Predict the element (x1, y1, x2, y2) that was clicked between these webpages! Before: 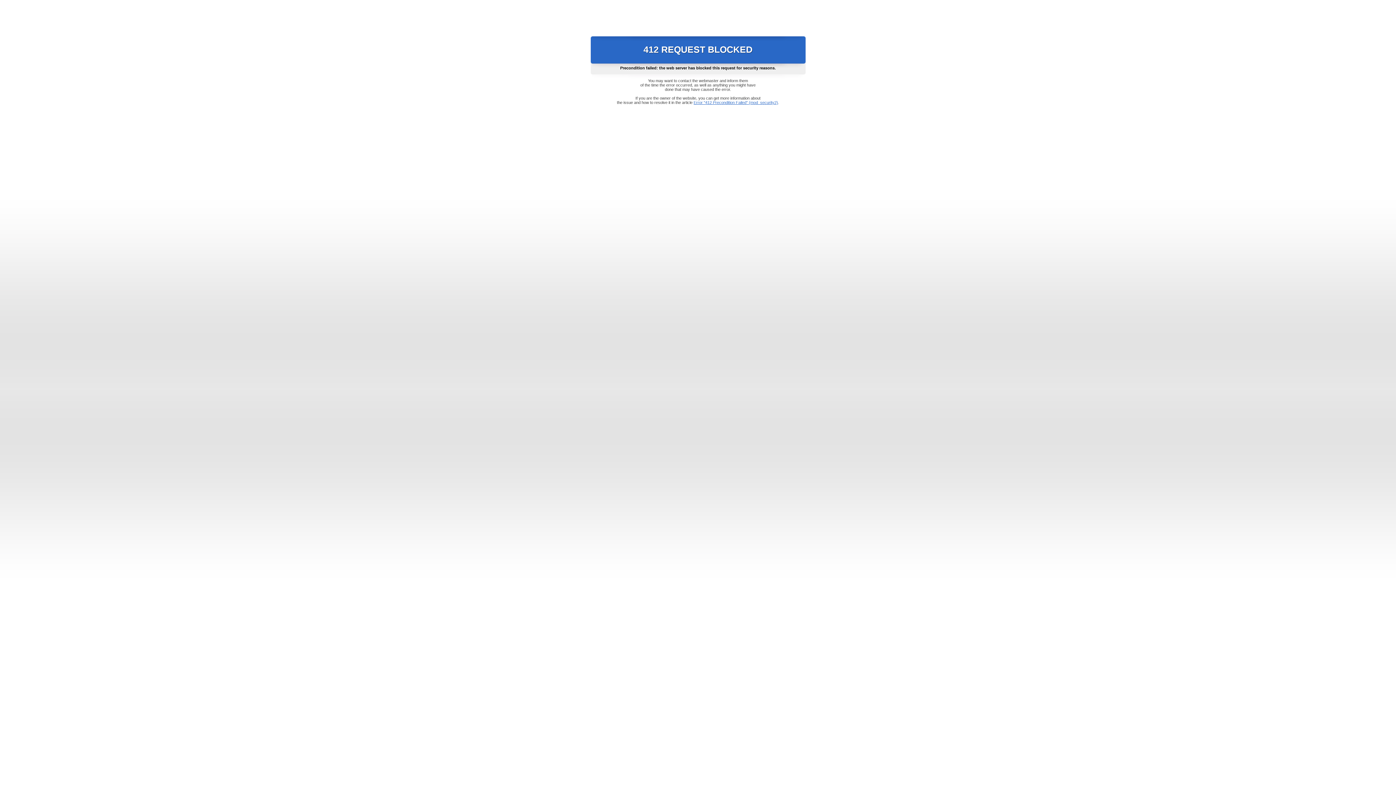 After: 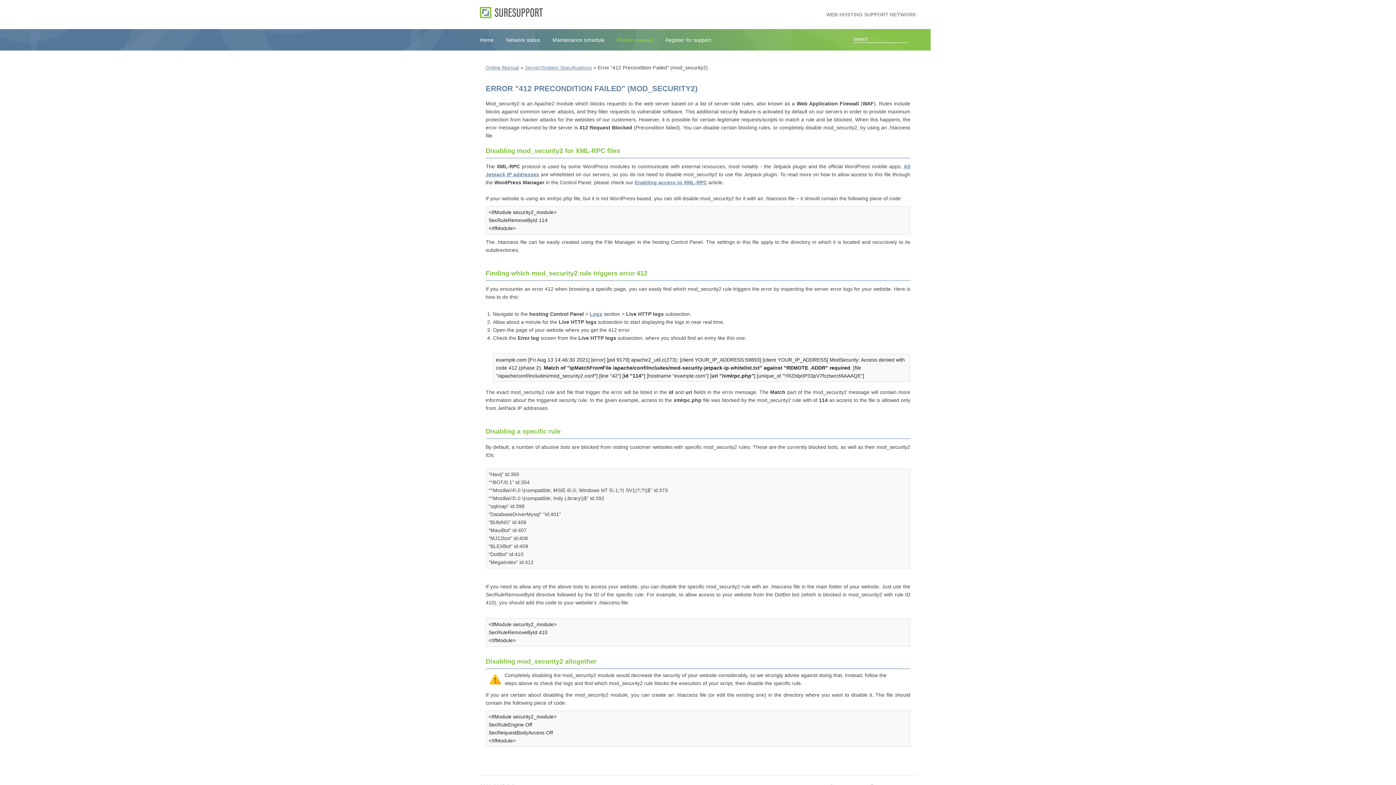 Action: label: Error "412 Precondition Failed" (mod_security2) bbox: (693, 100, 778, 104)